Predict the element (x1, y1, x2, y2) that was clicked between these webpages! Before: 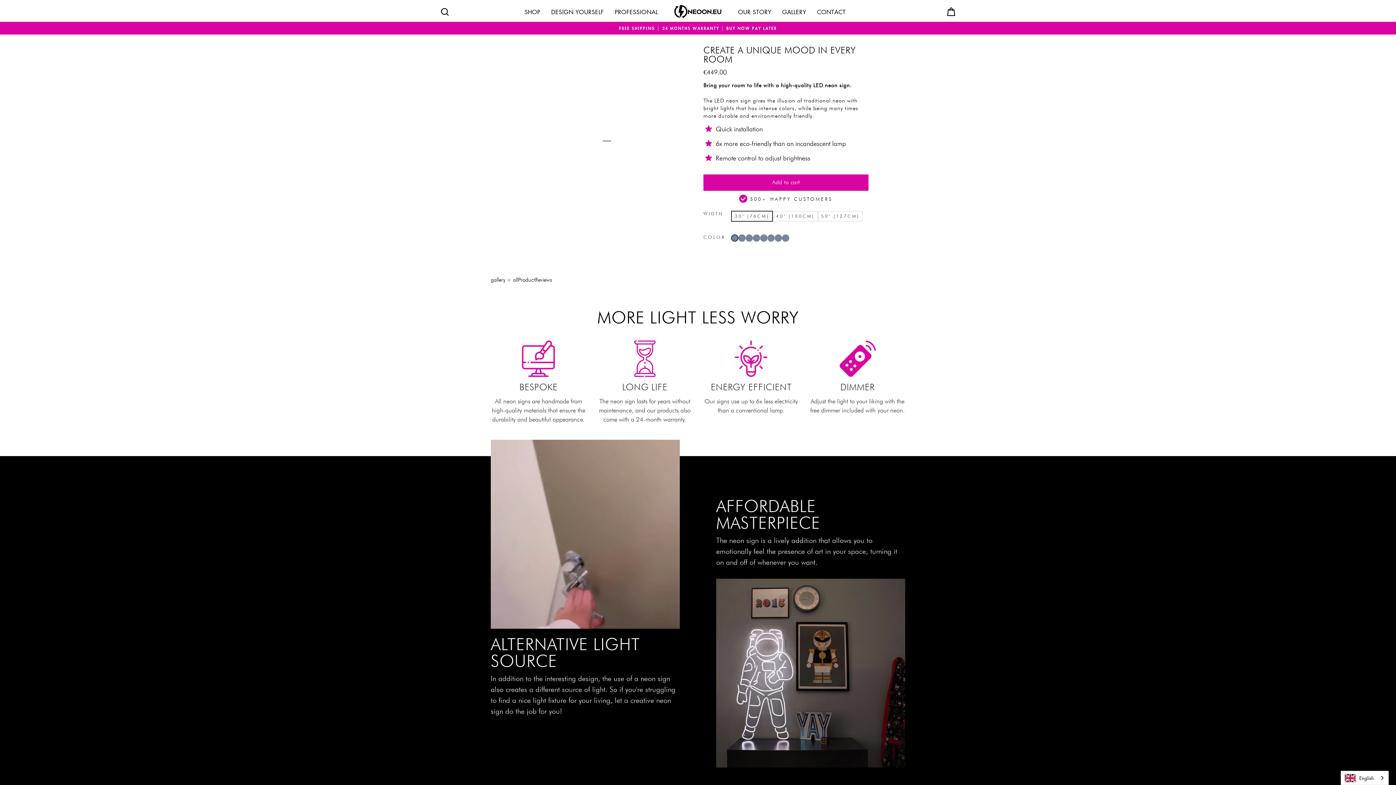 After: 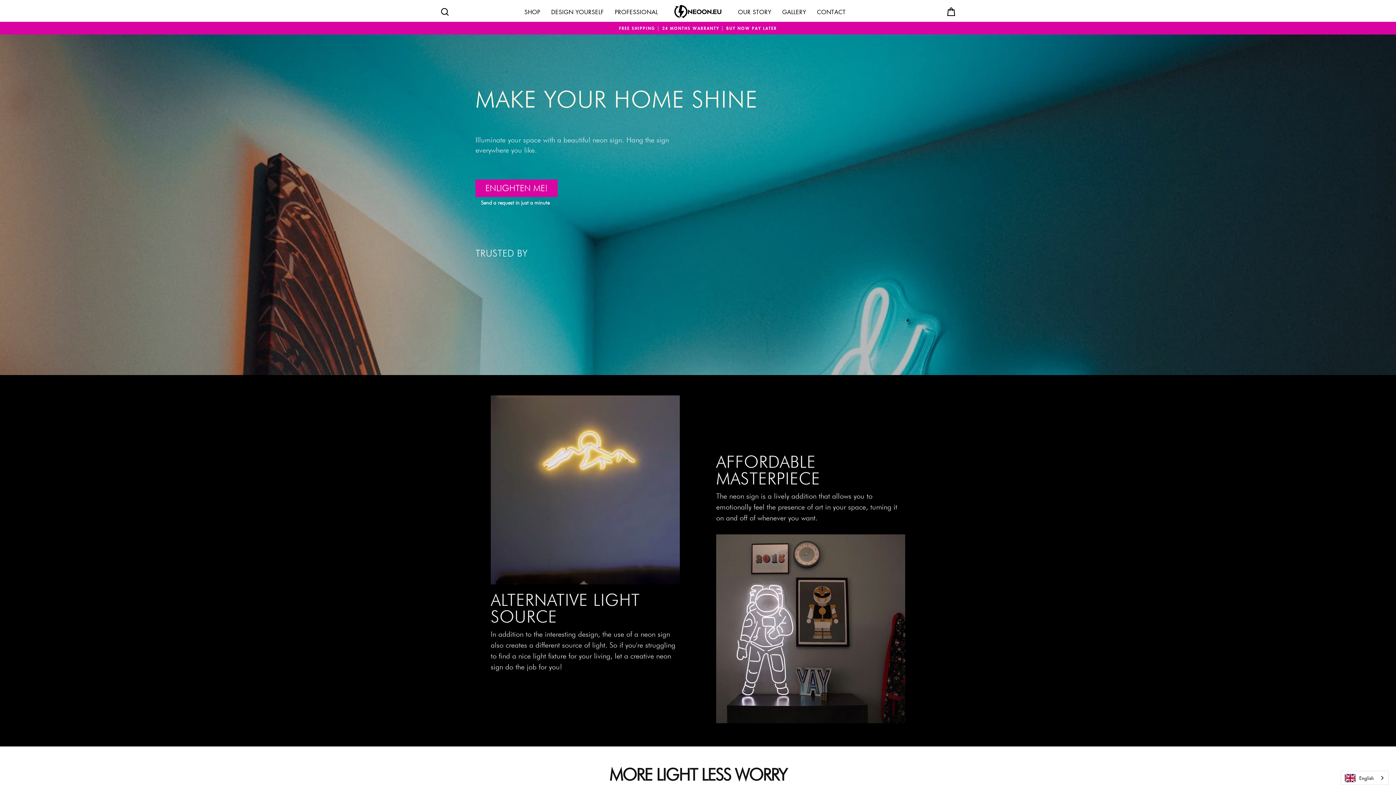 Action: label: DESIGN YOURSELF bbox: (545, 6, 609, 17)